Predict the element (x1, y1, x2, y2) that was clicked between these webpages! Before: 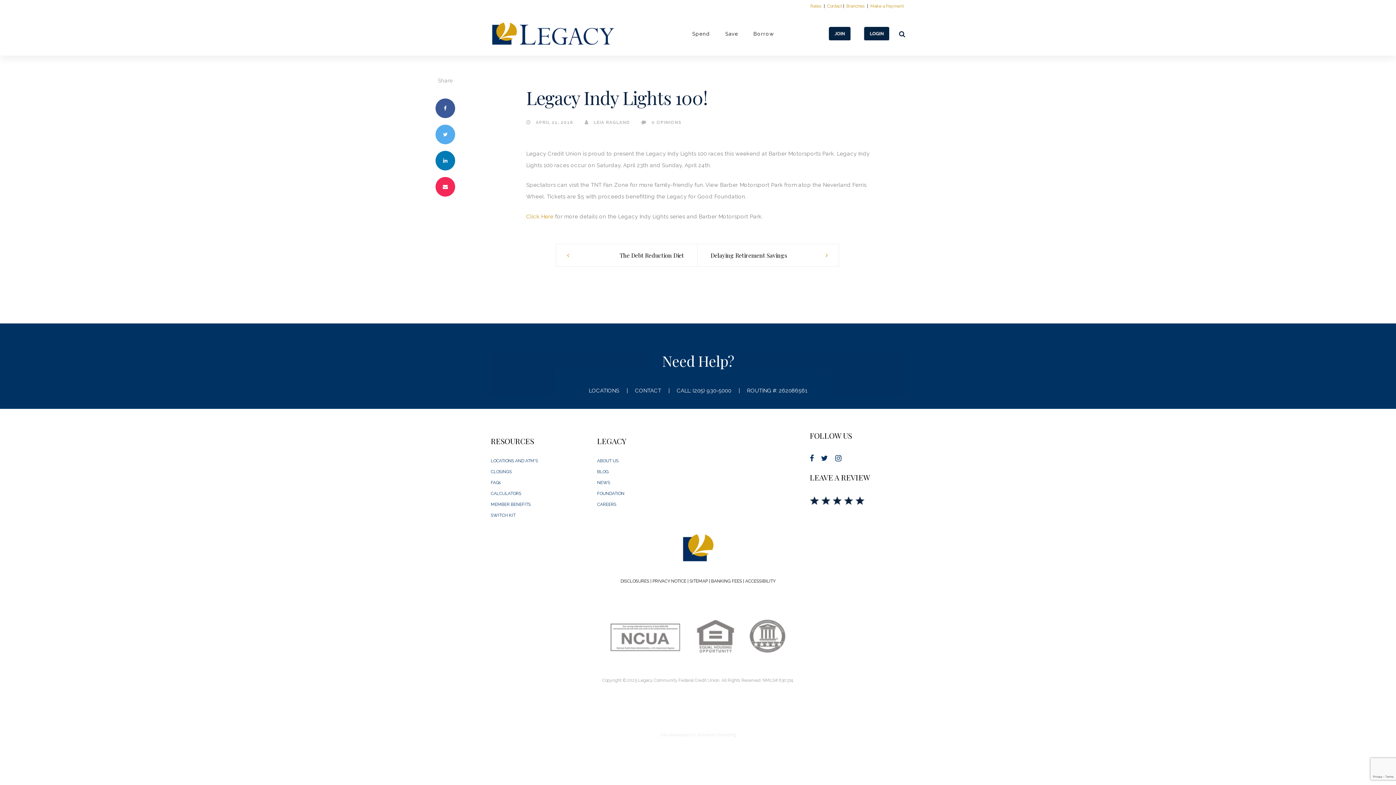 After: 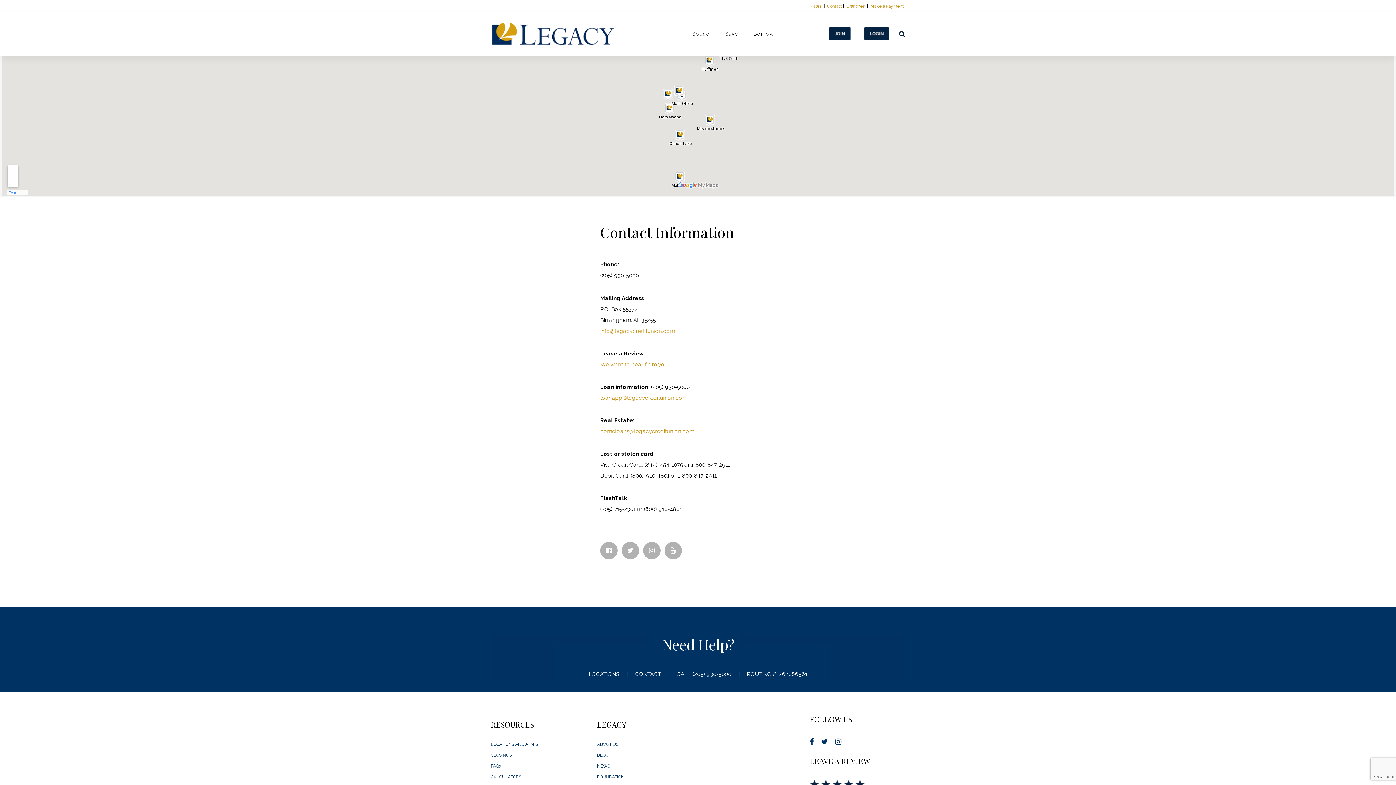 Action: label: CONTACT     | bbox: (635, 387, 669, 394)